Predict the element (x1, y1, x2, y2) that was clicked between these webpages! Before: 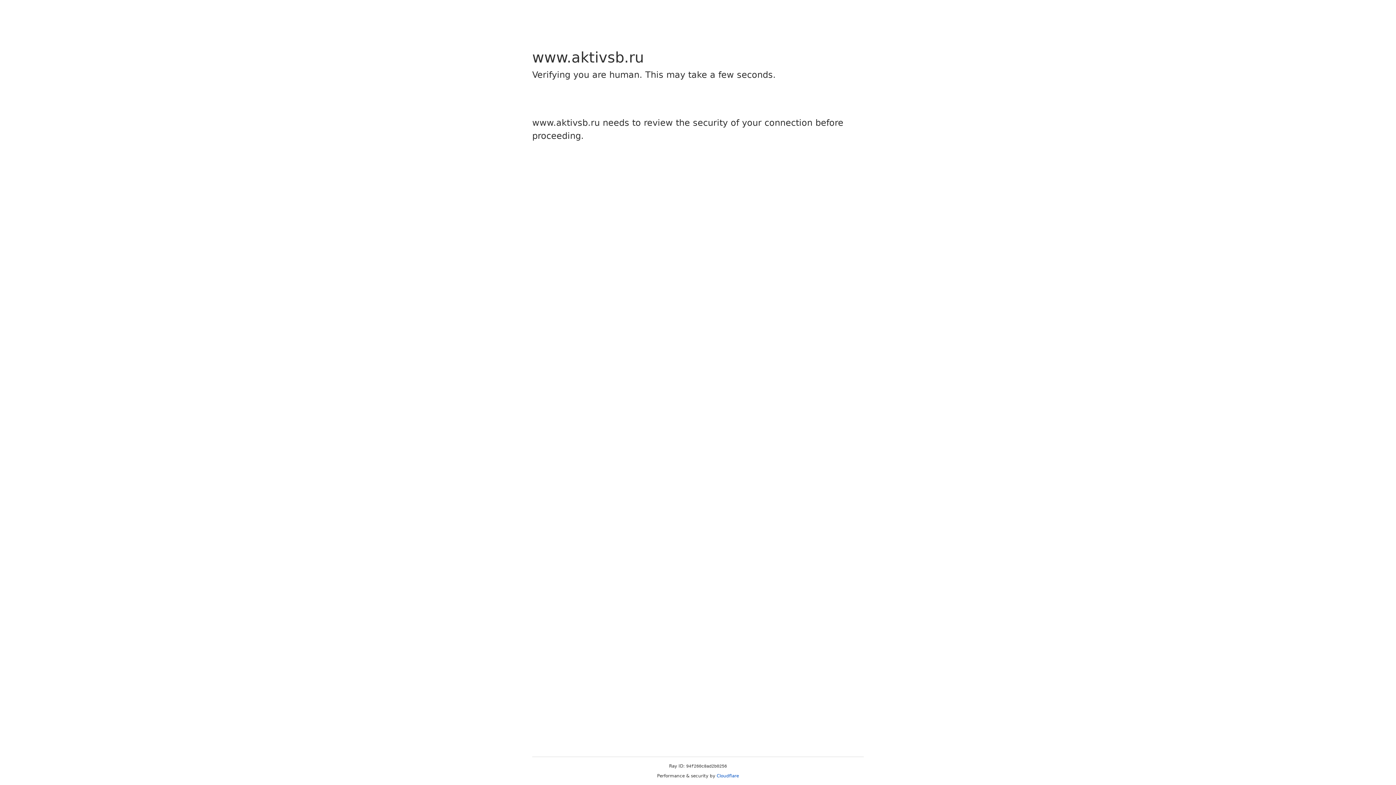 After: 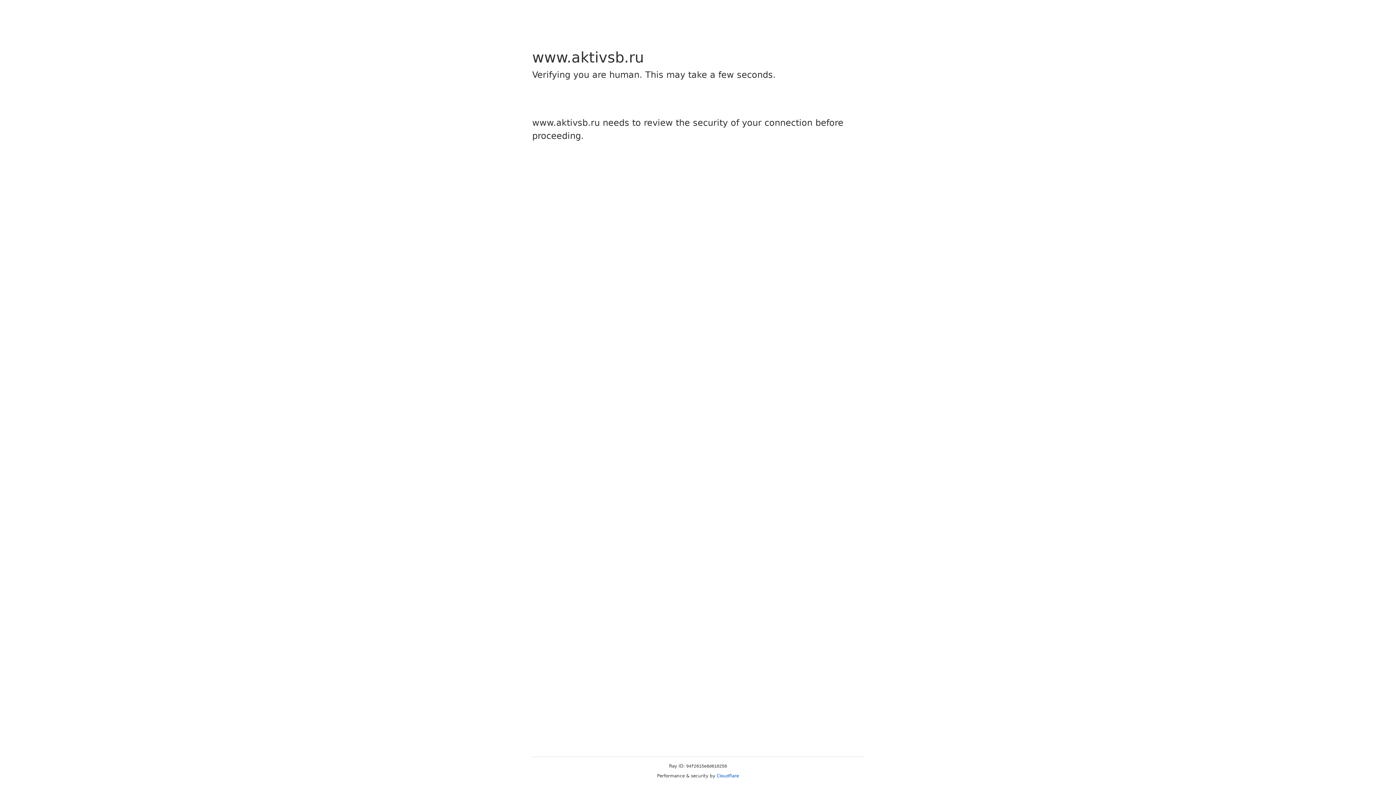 Action: bbox: (716, 773, 739, 778) label: Cloudflare